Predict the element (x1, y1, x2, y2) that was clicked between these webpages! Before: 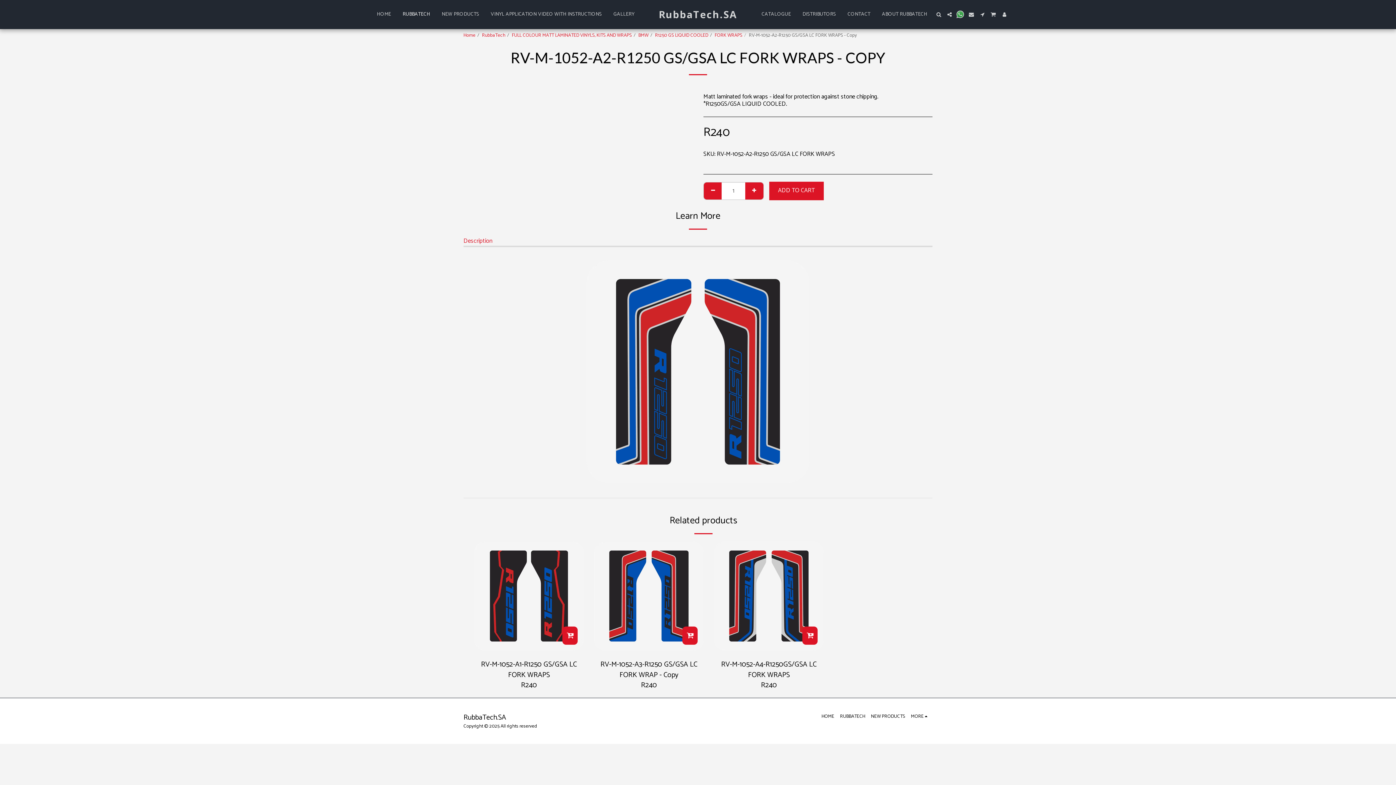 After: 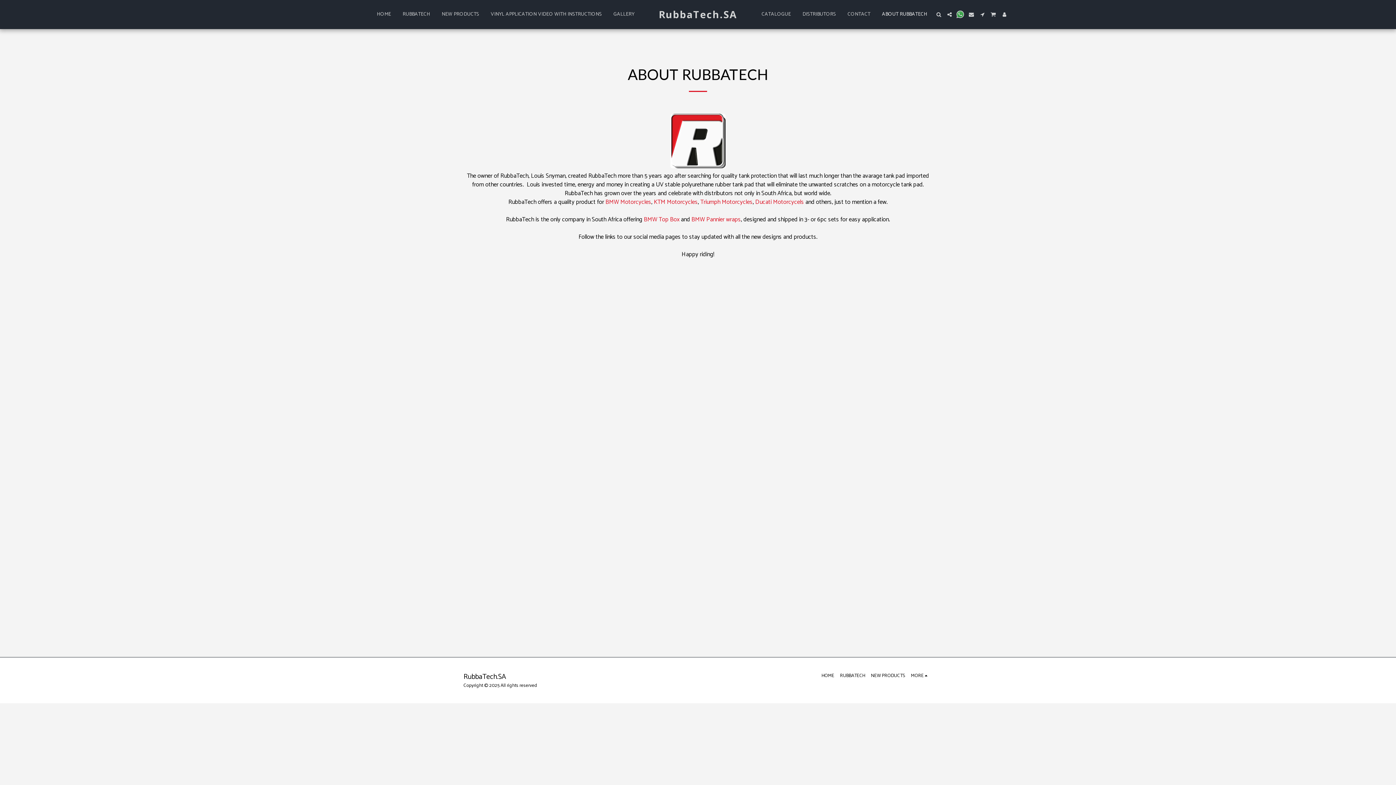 Action: label: ABOUT RUBBATECH bbox: (876, 9, 932, 19)